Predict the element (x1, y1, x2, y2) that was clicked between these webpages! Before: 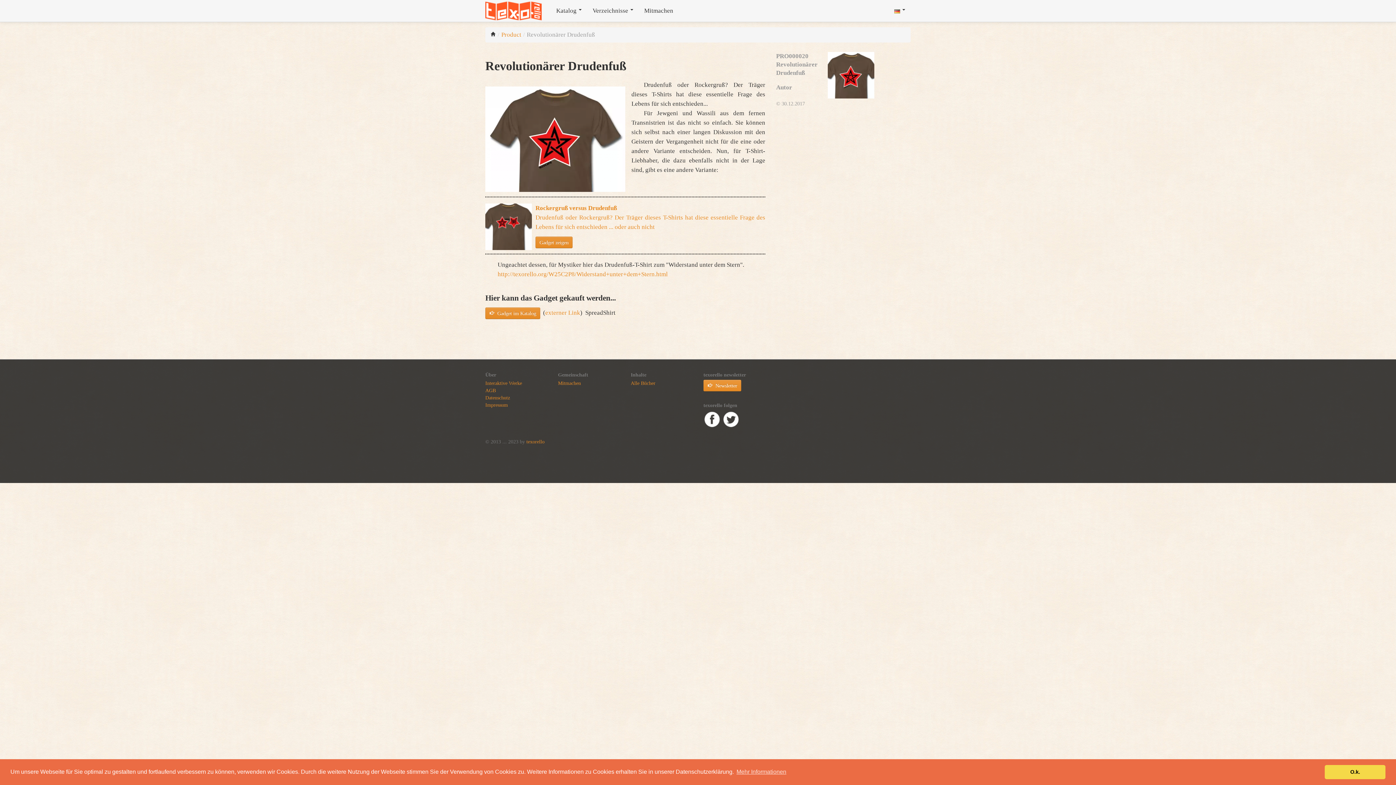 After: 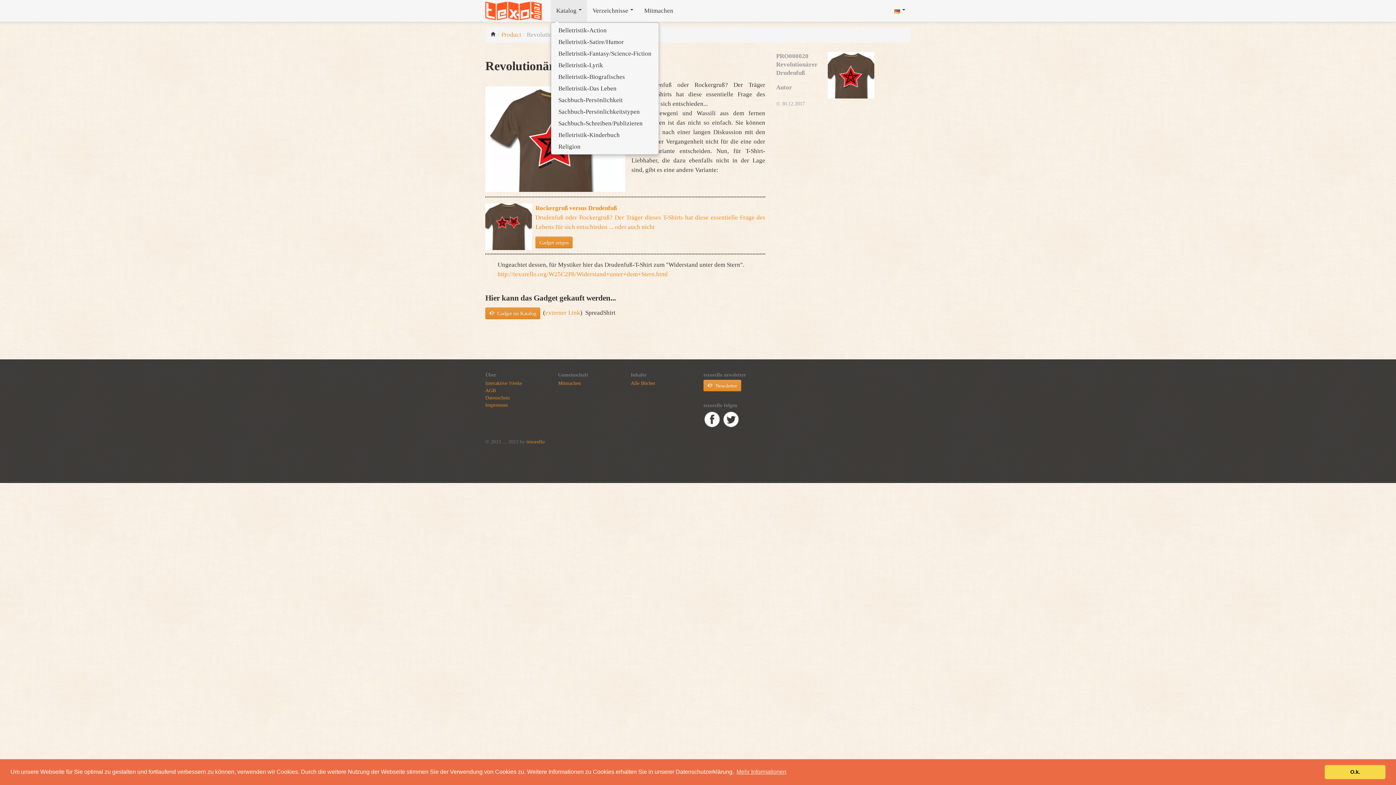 Action: bbox: (550, 0, 587, 21) label: Katalog 